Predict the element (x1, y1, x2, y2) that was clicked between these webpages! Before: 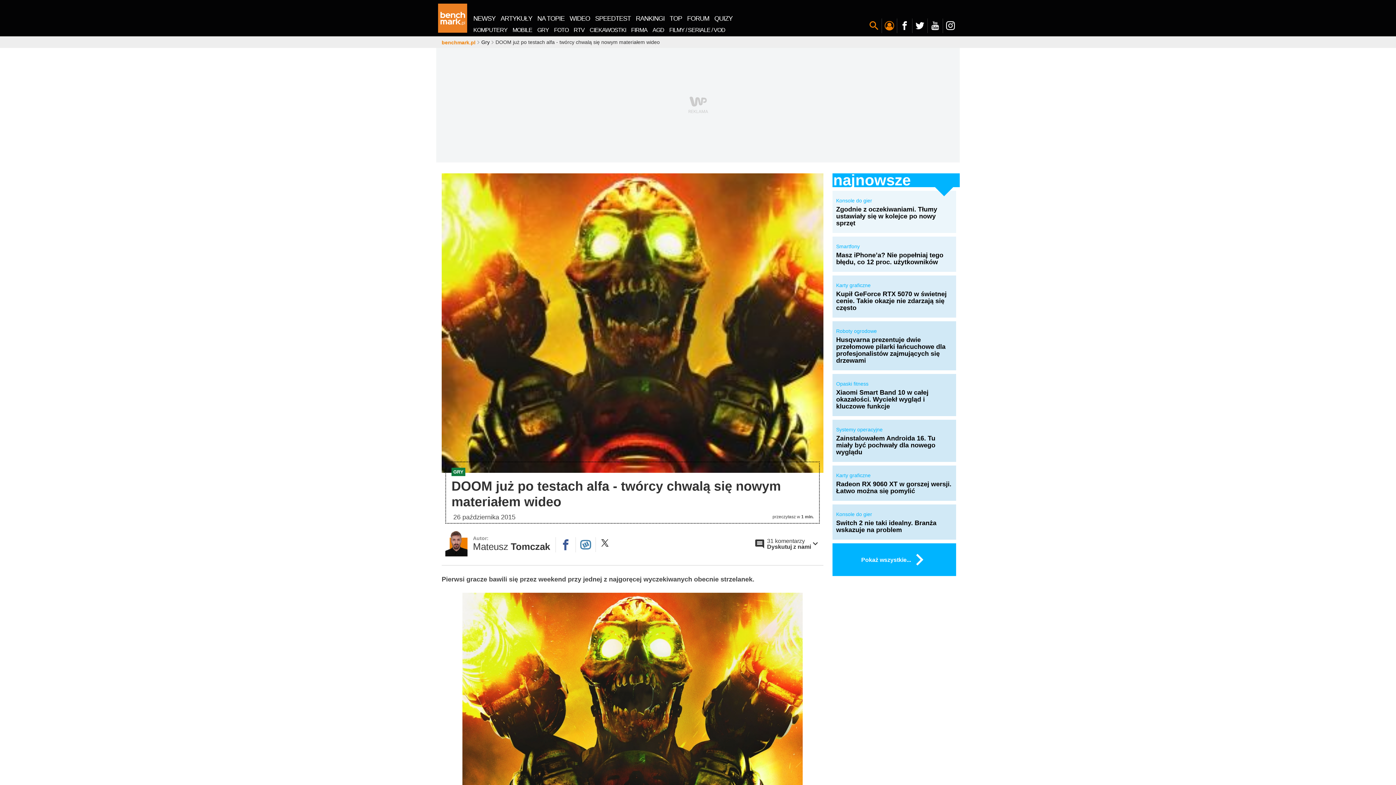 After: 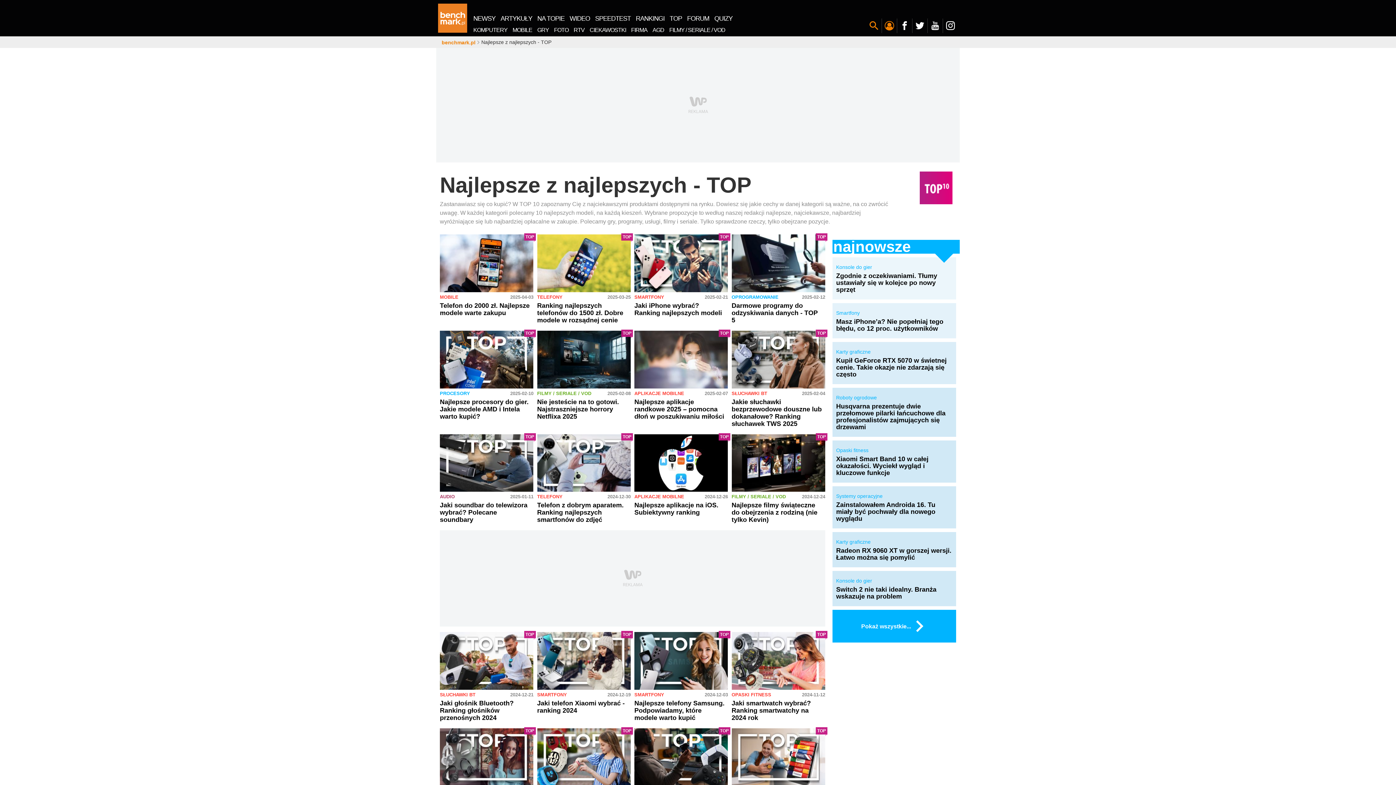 Action: bbox: (667, 13, 684, 23) label: TOP